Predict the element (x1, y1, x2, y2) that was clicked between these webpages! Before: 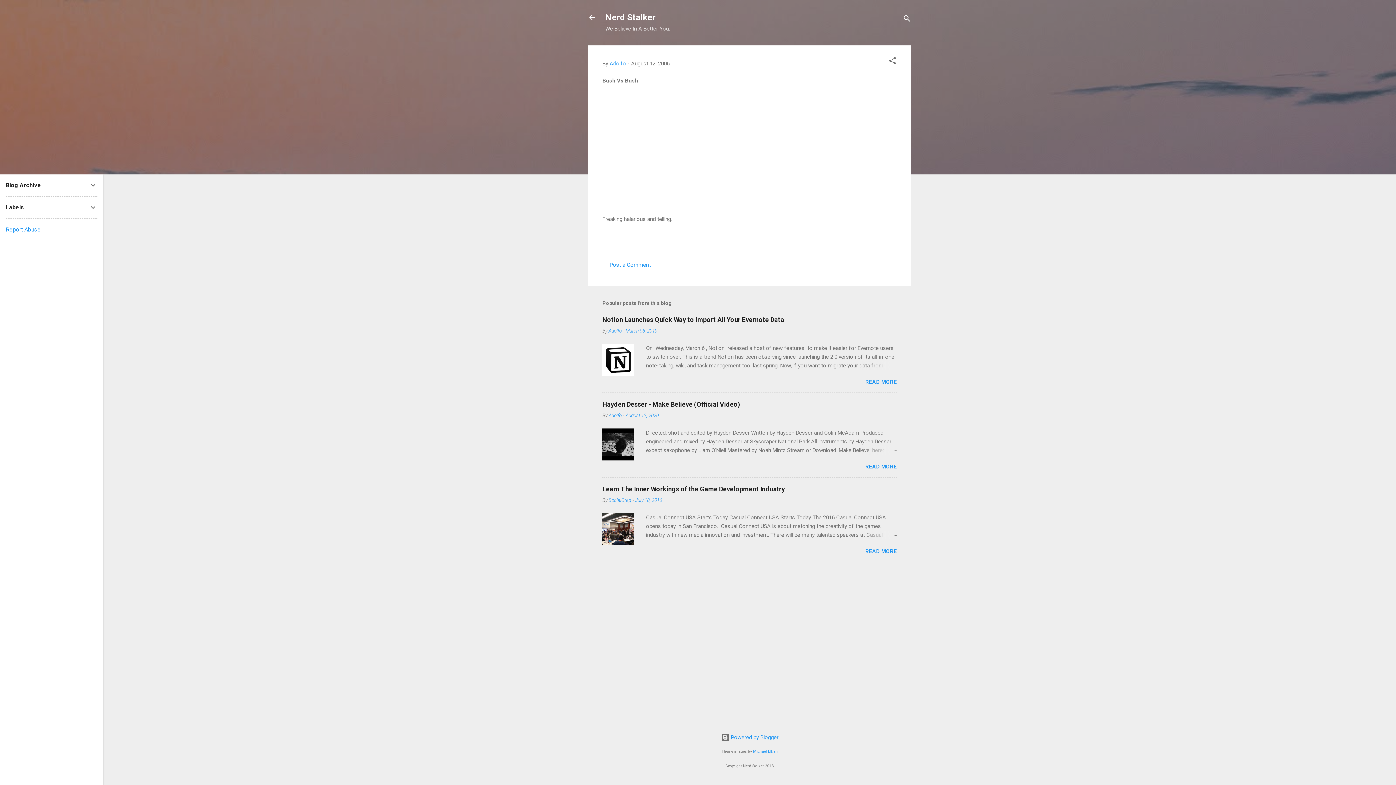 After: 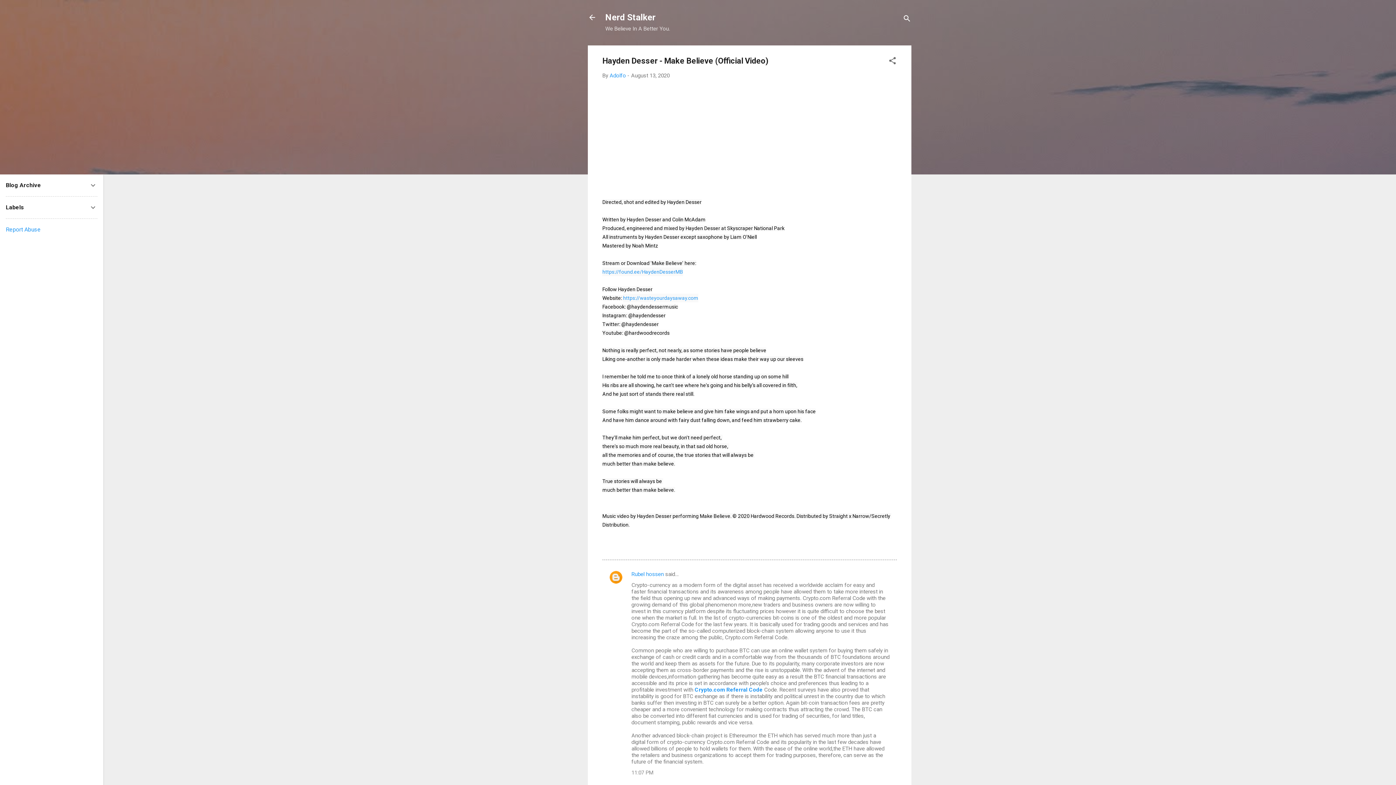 Action: bbox: (865, 463, 897, 470) label: READ MORE